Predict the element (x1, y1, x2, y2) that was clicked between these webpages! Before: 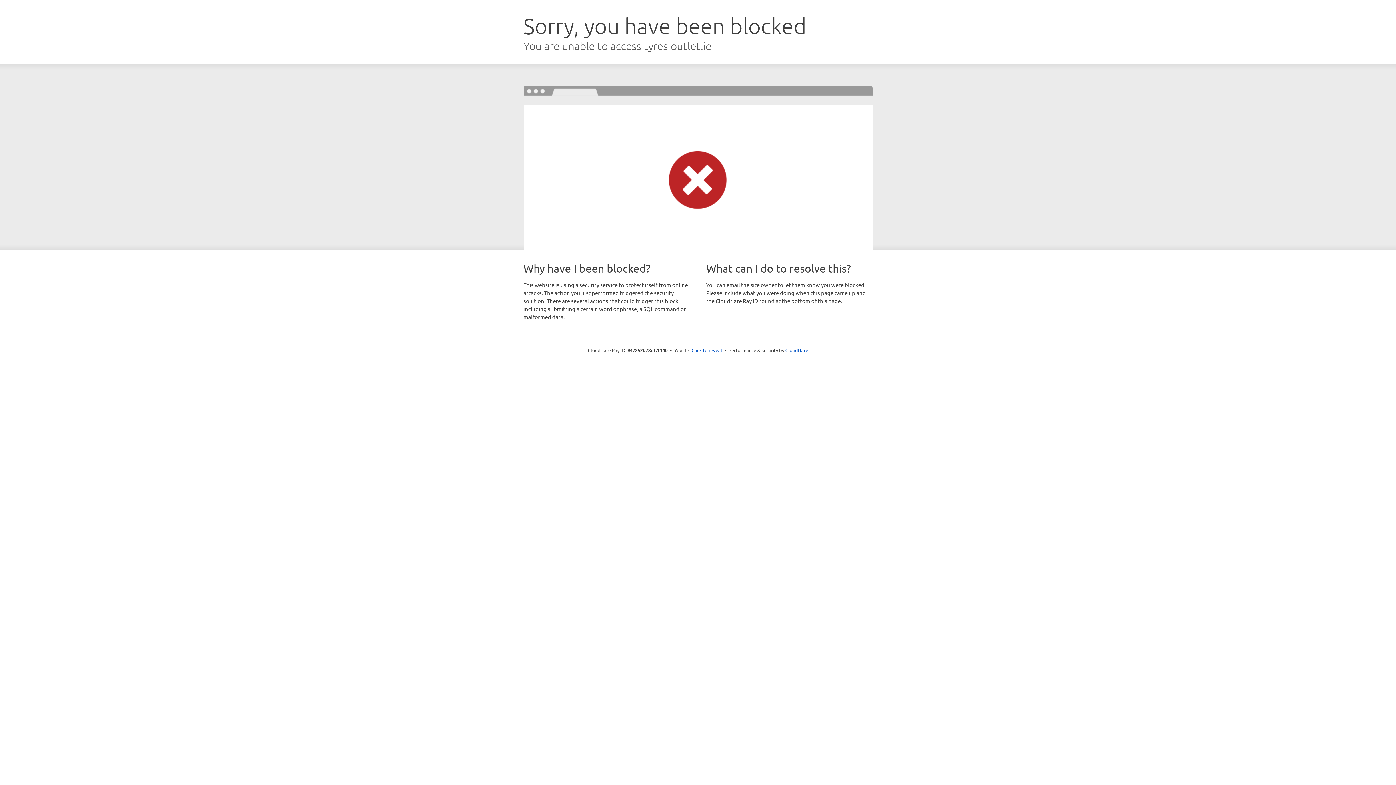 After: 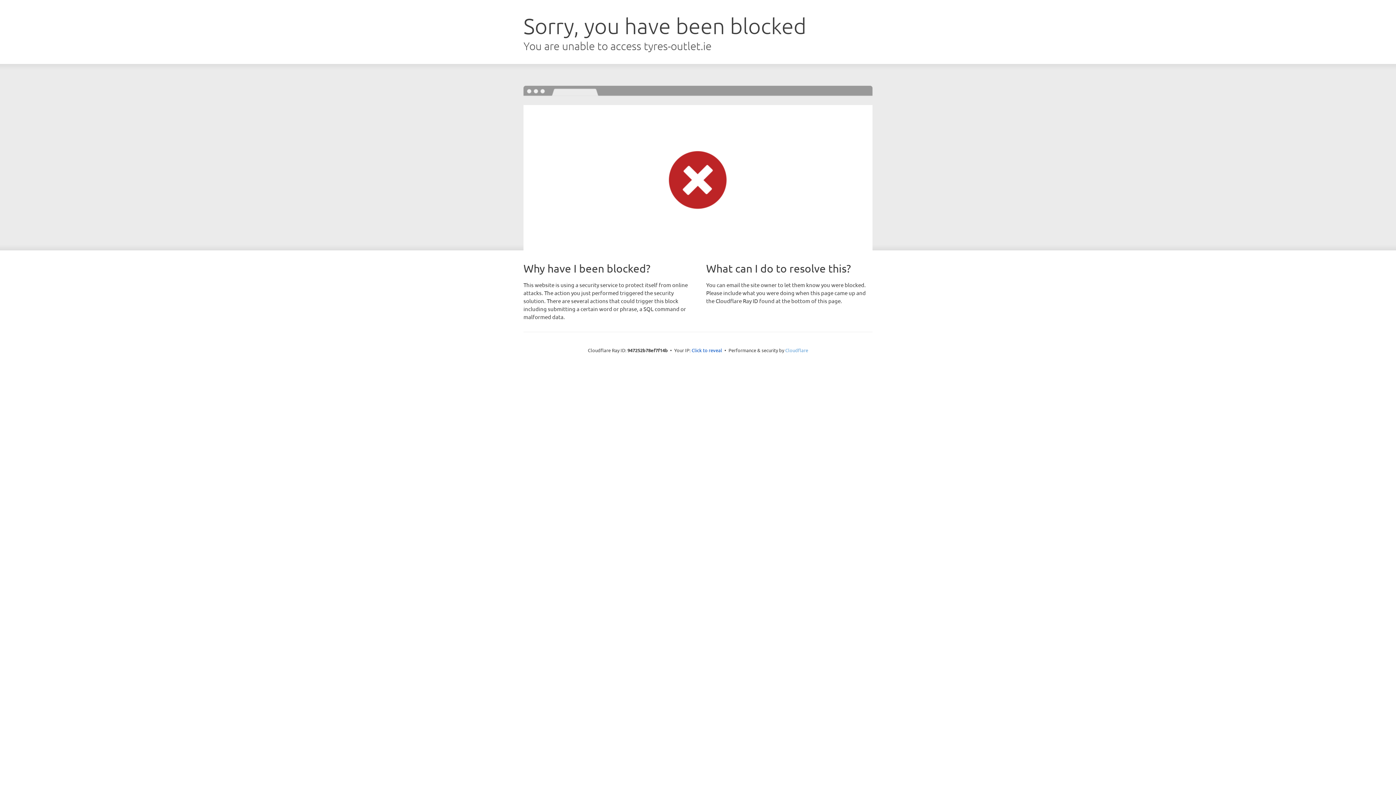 Action: bbox: (785, 347, 808, 353) label: Cloudflare